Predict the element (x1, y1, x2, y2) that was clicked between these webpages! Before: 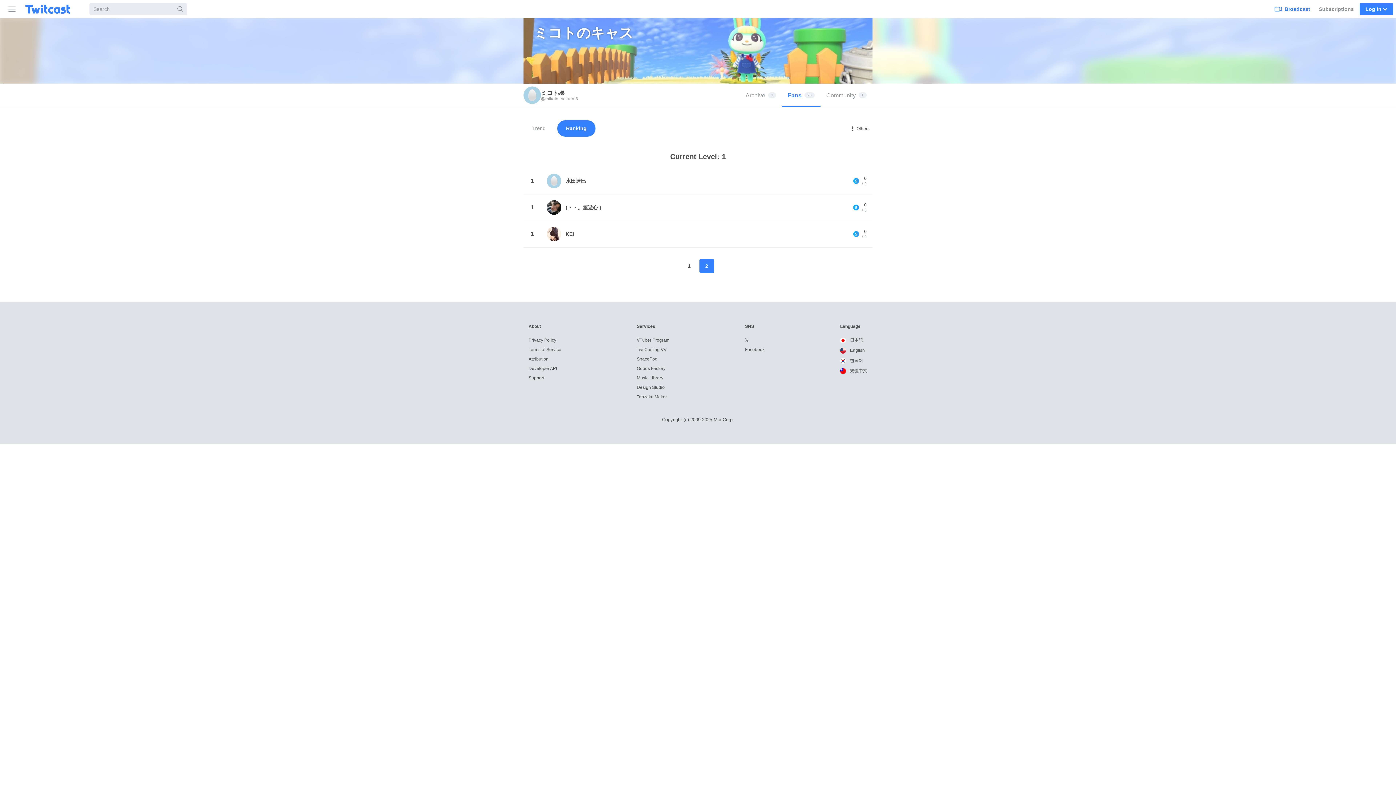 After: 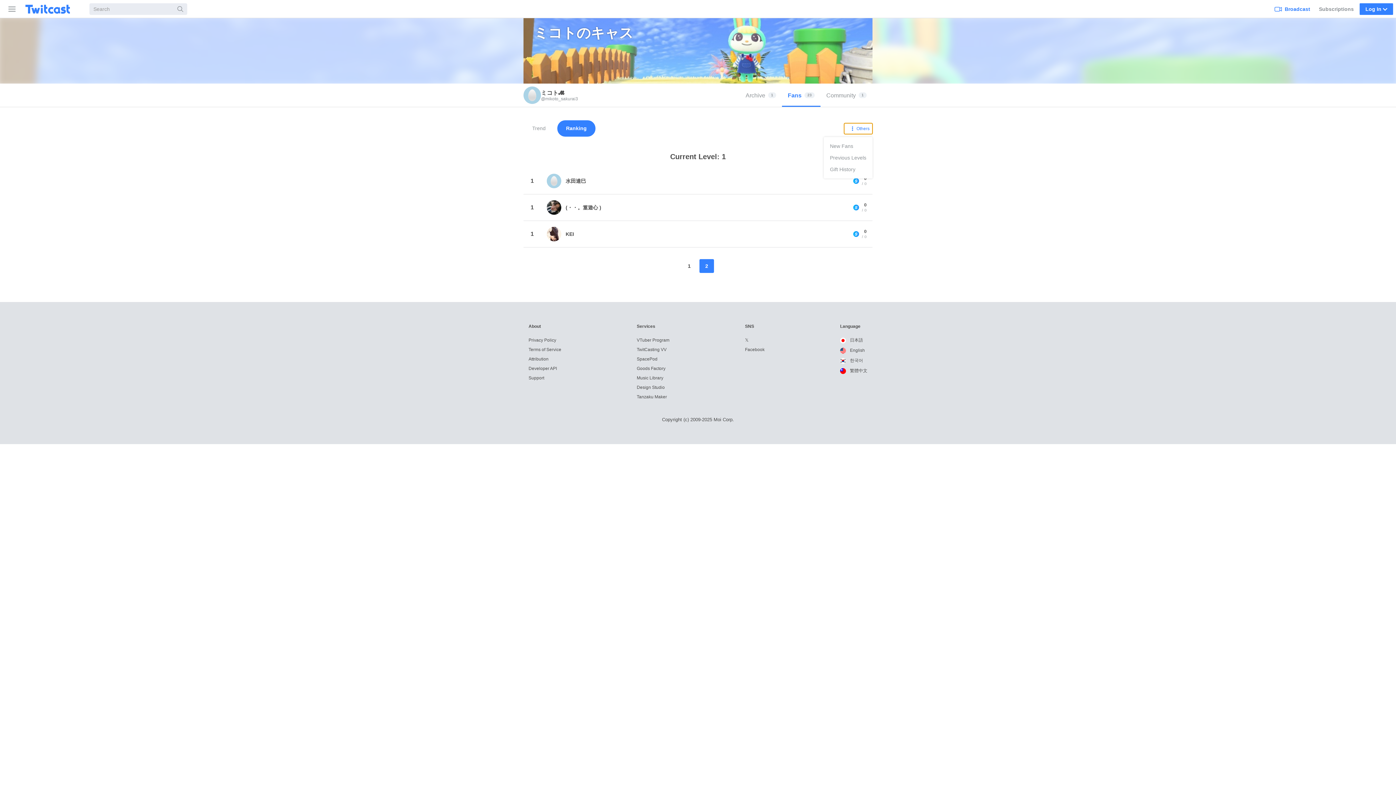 Action: bbox: (844, 123, 872, 134) label: Others